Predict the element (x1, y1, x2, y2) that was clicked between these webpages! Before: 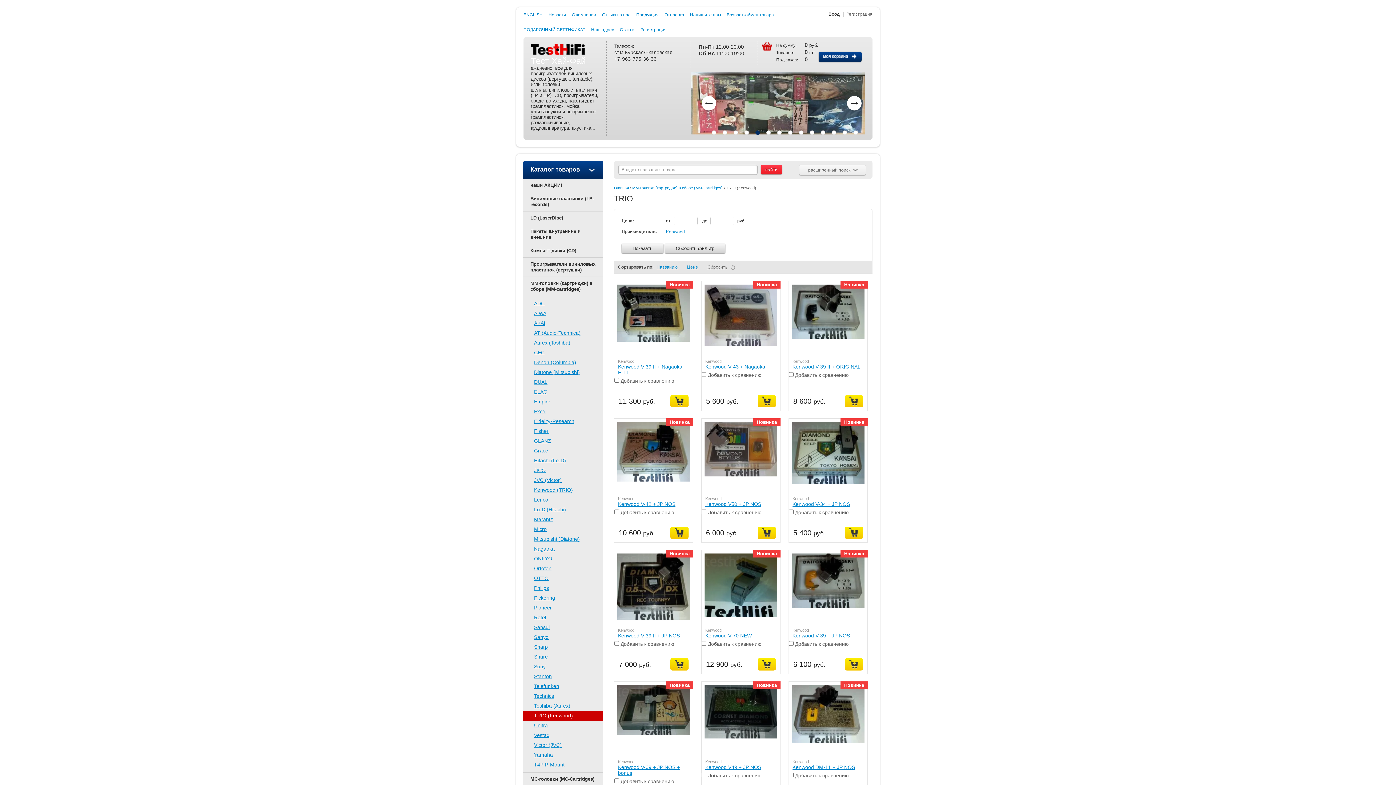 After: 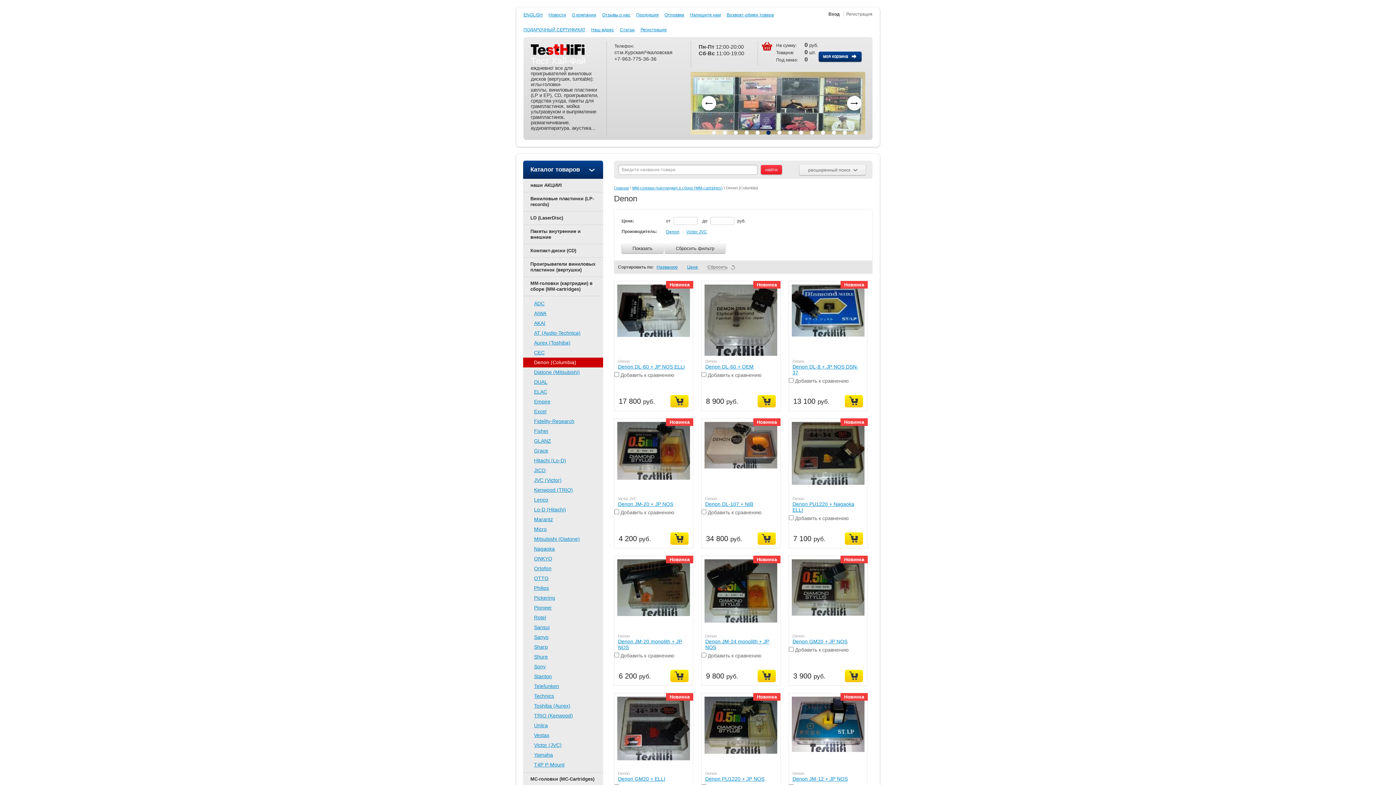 Action: bbox: (534, 359, 576, 365) label: Denon (Columbia)